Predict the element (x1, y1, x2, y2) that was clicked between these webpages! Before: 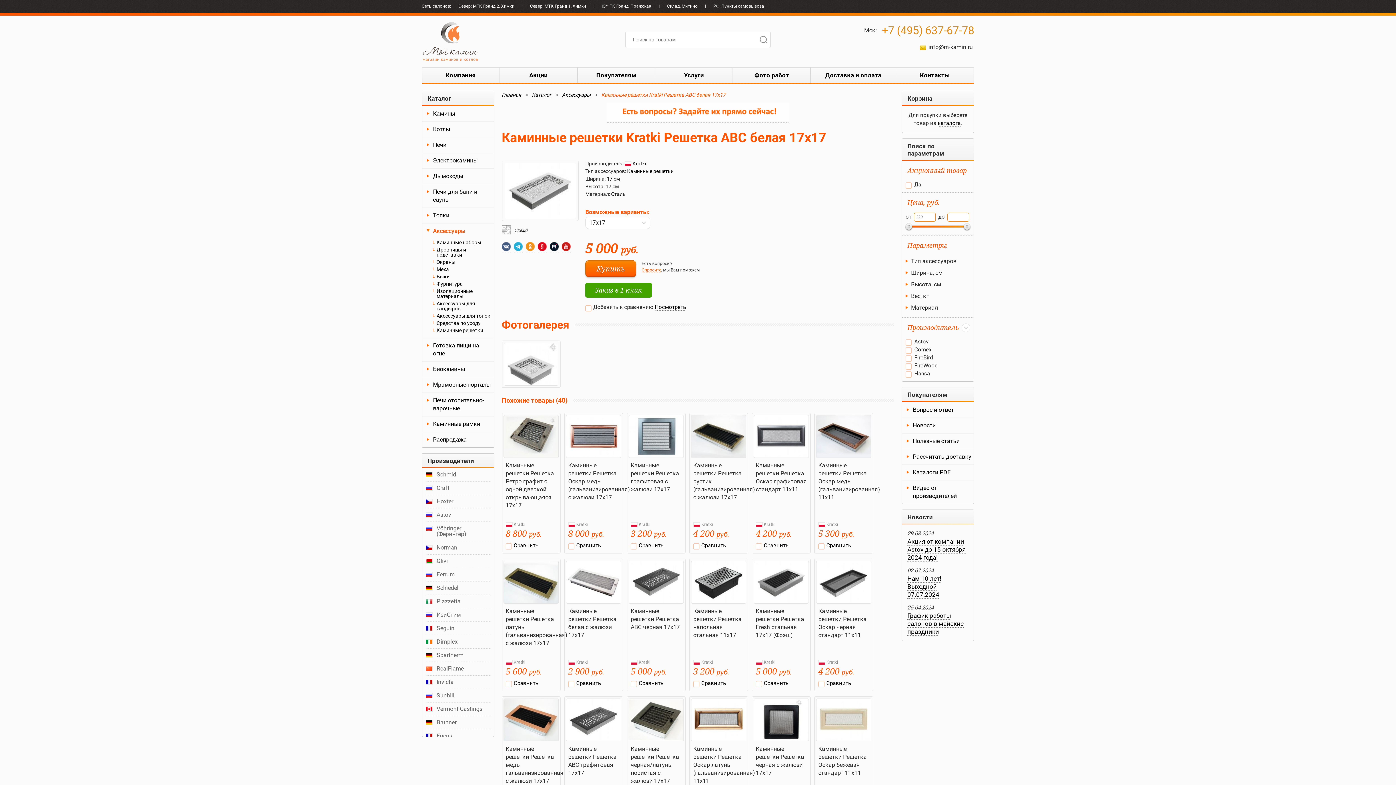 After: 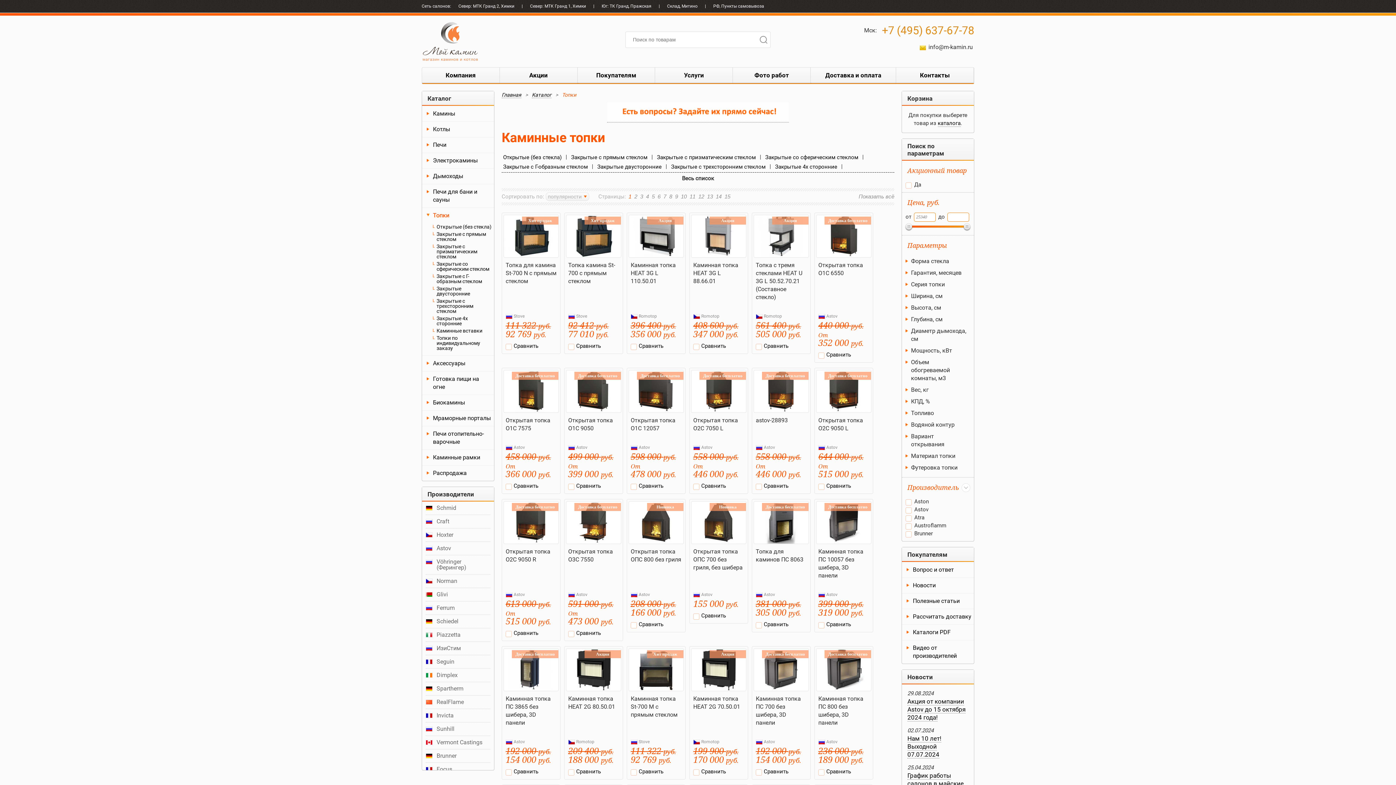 Action: bbox: (433, 212, 449, 218) label: Топки